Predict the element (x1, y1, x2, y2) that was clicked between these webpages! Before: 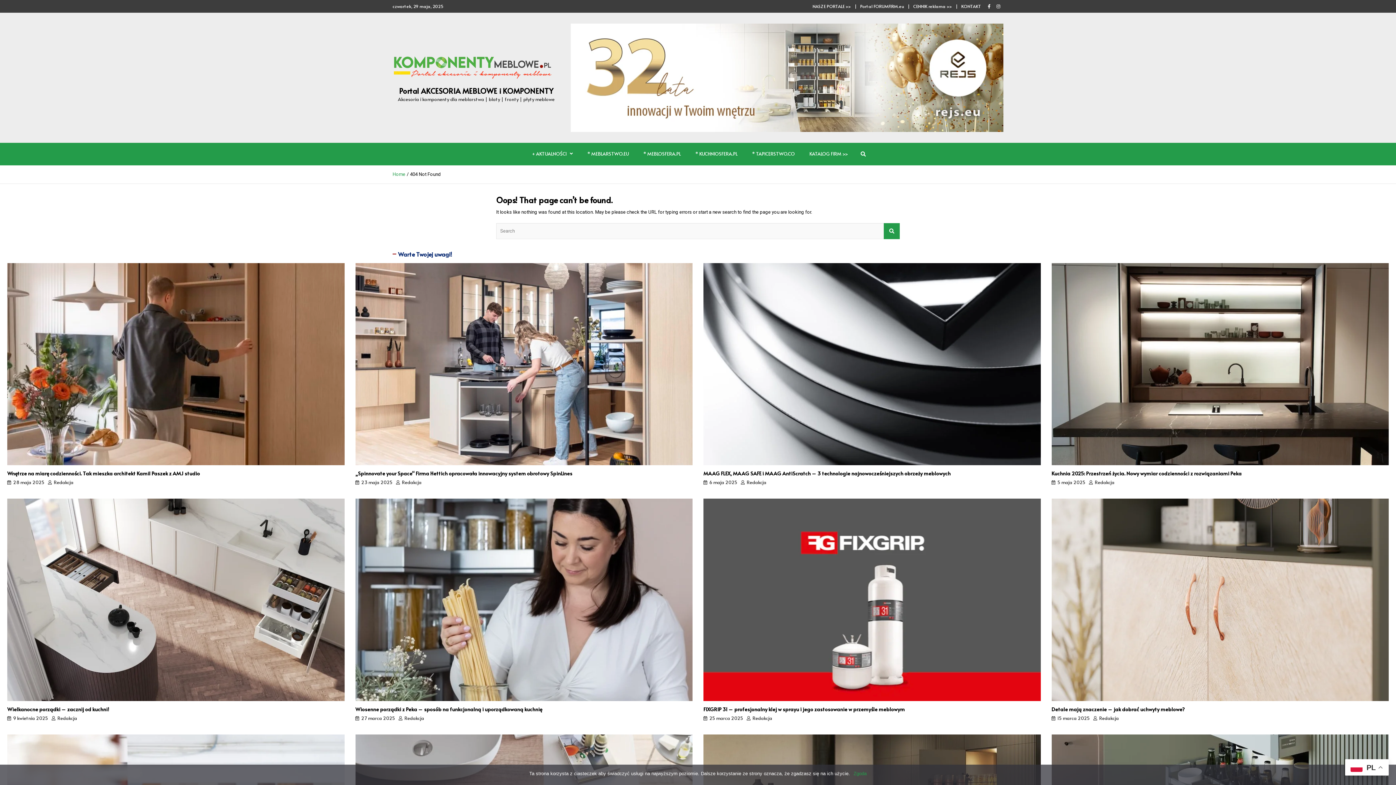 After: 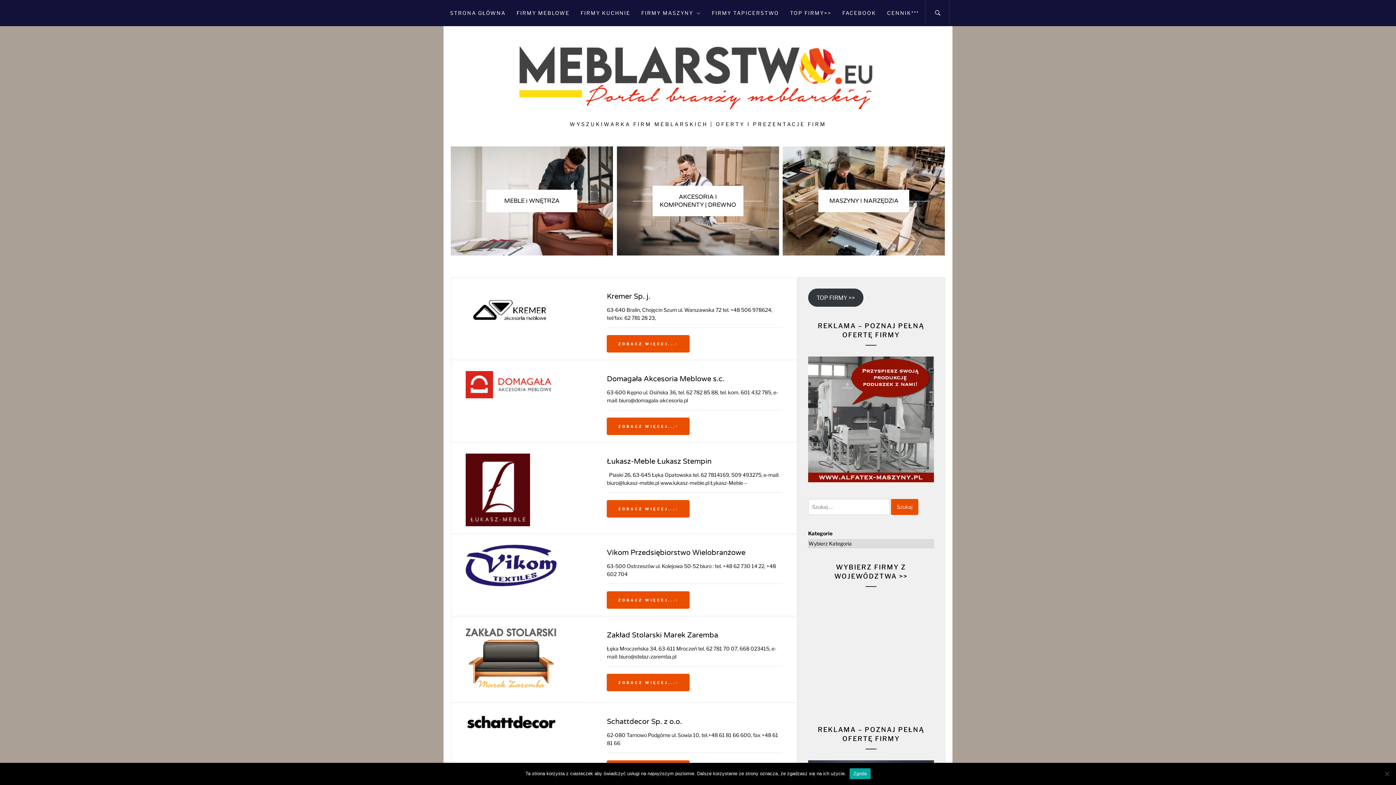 Action: bbox: (802, 142, 855, 164) label: KATALOG FIRM >>